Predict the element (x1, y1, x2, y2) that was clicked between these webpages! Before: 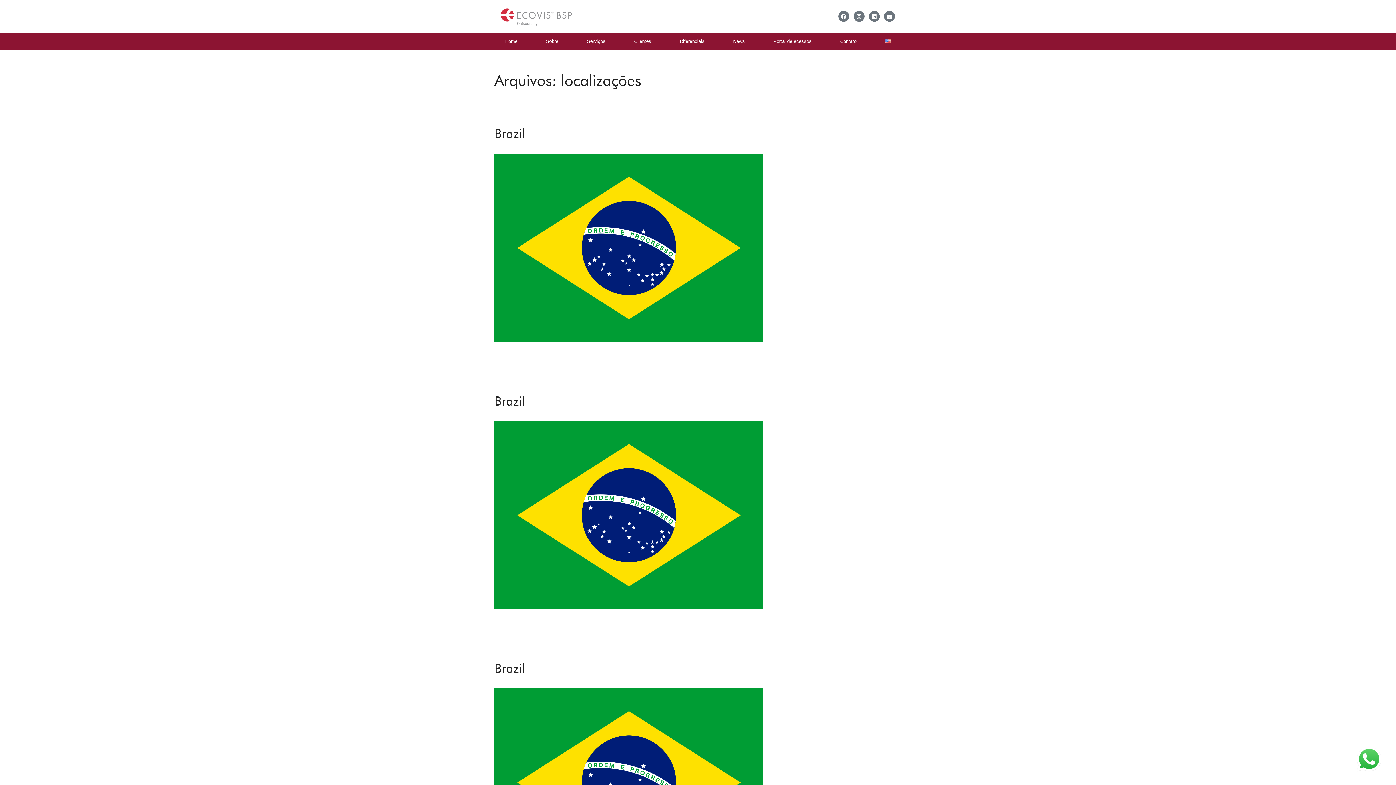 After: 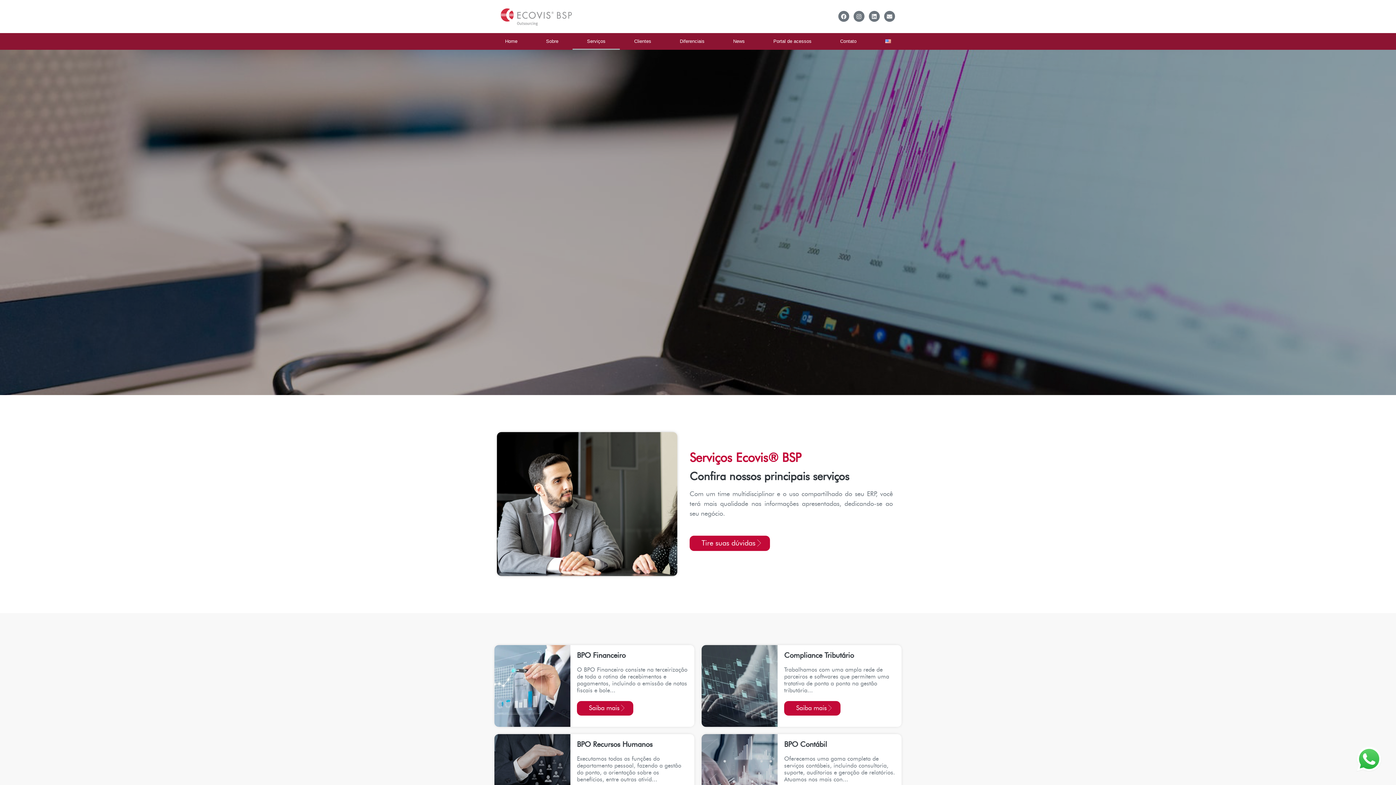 Action: label: Serviços bbox: (572, 33, 620, 49)